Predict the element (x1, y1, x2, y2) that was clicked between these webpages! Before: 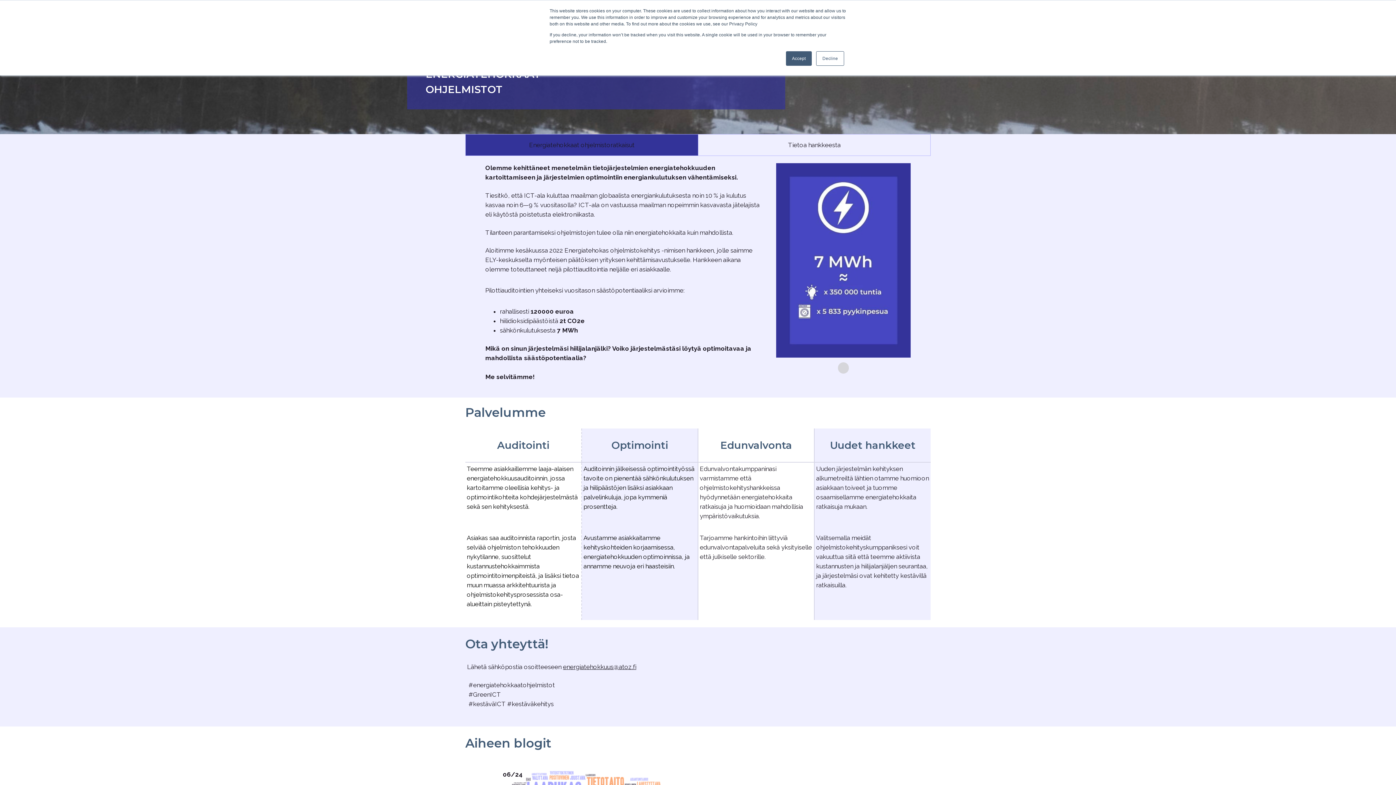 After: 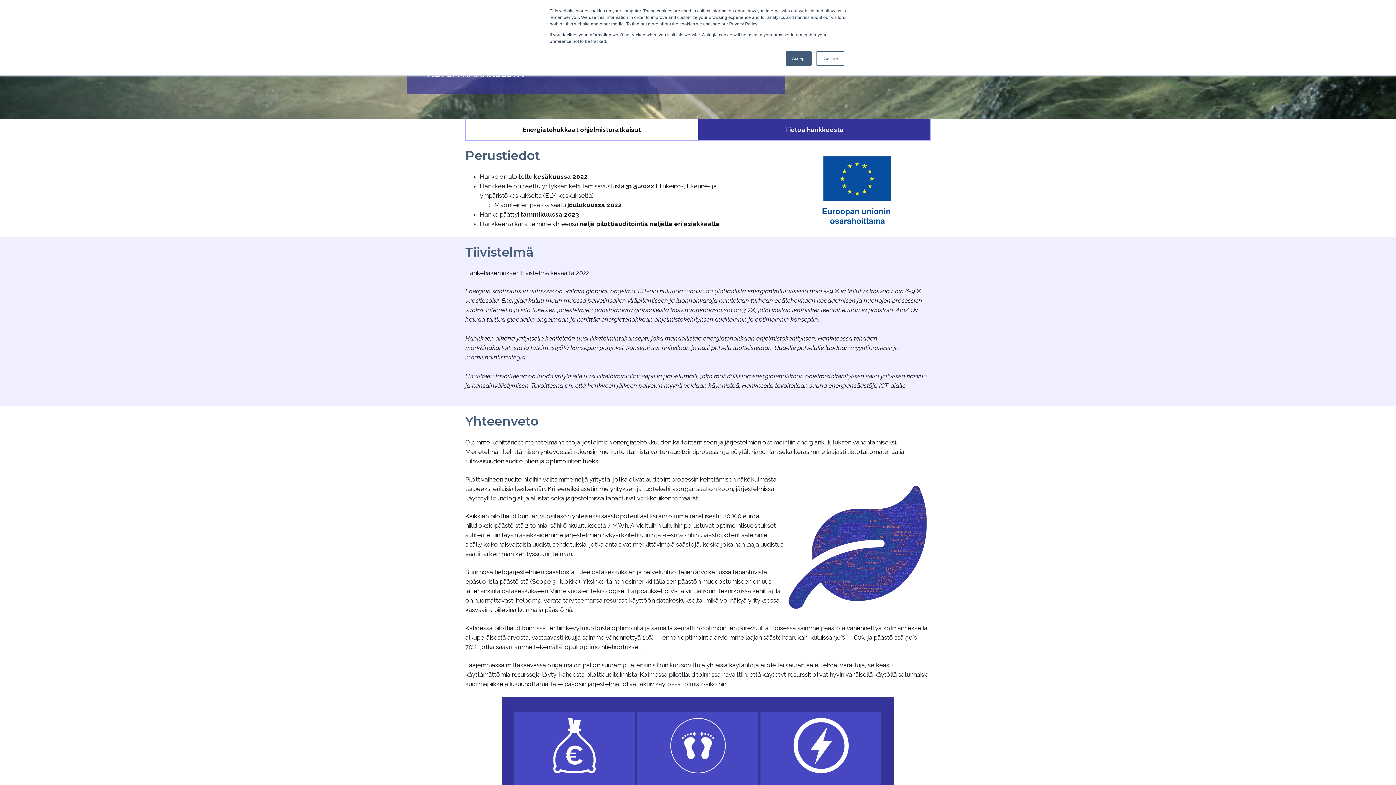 Action: bbox: (700, 136, 929, 154) label: Tietoa hankkeesta